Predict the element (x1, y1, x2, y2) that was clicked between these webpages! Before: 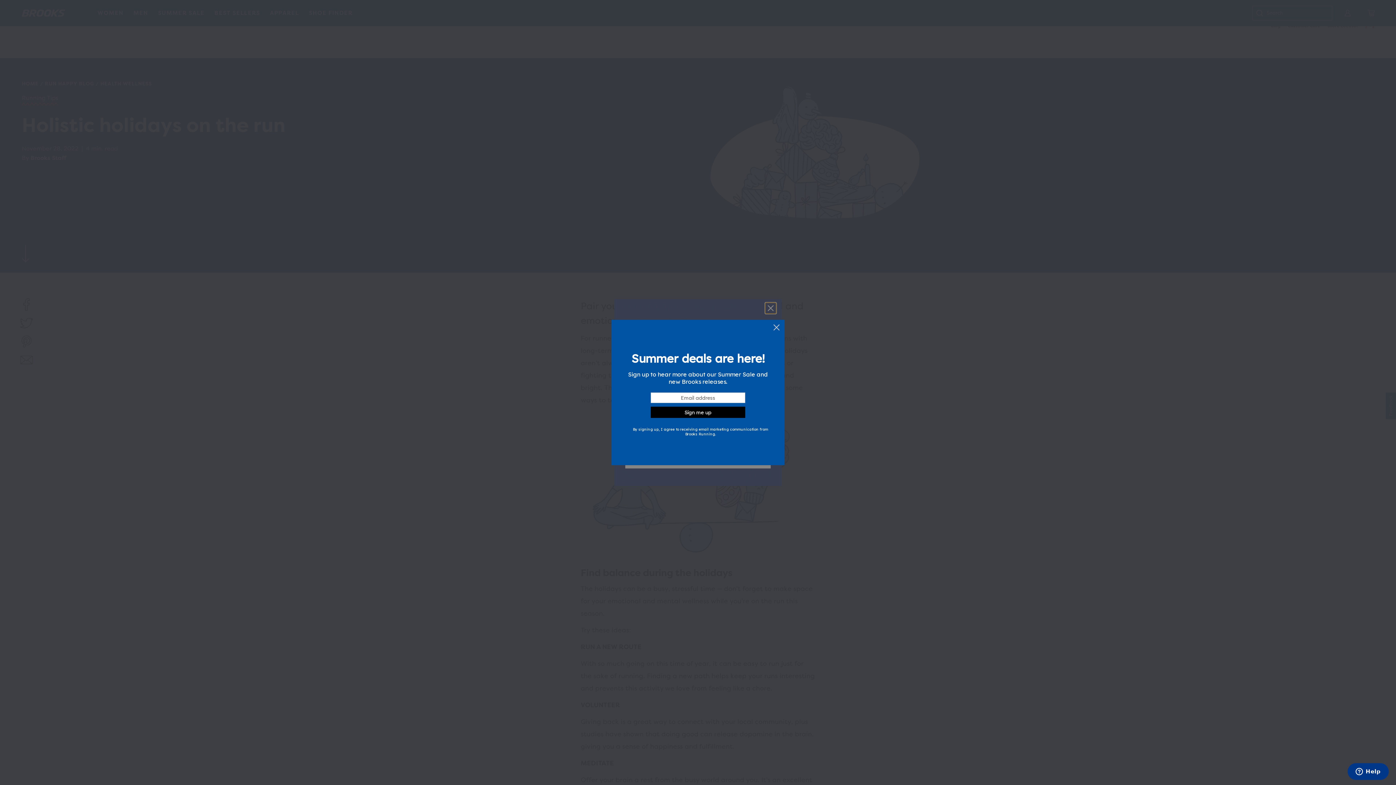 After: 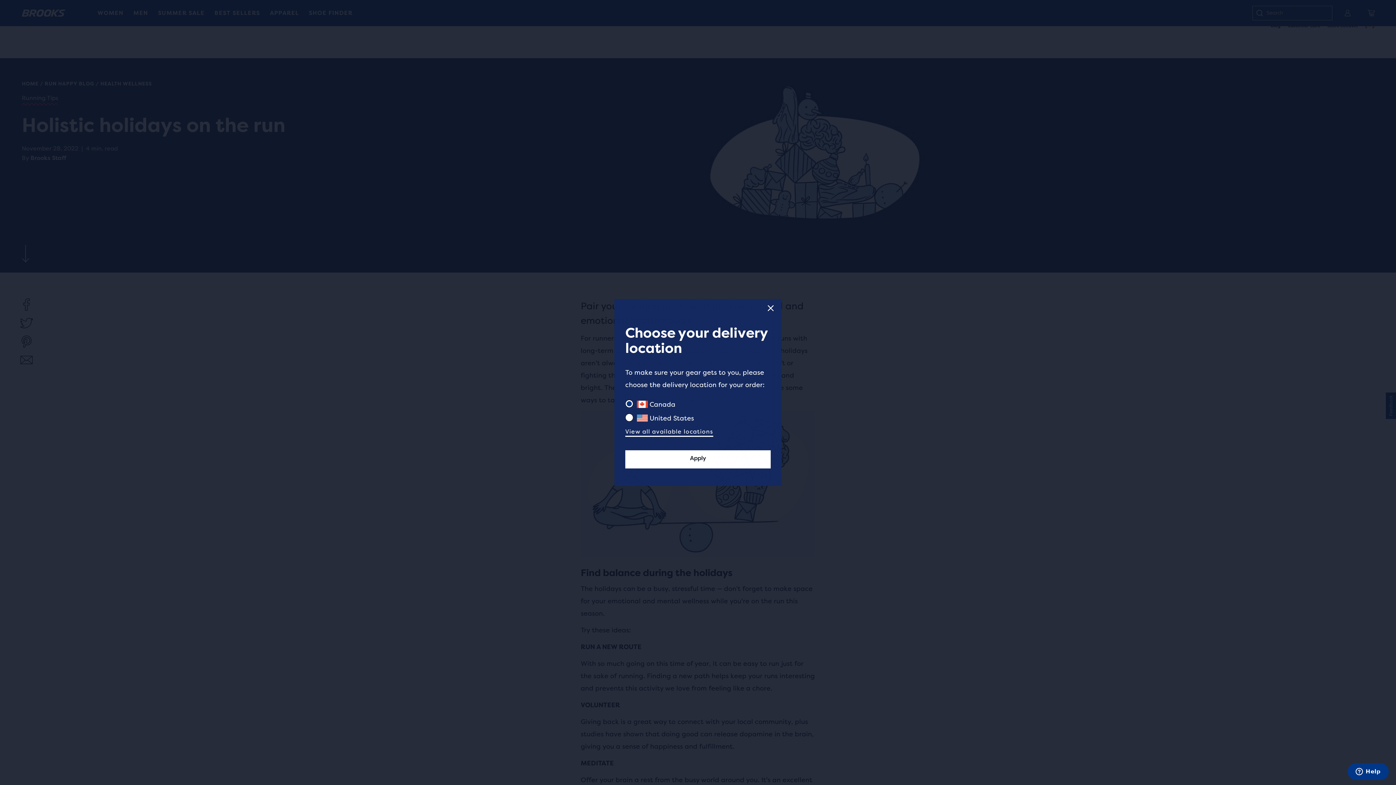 Action: bbox: (772, 324, 780, 332)